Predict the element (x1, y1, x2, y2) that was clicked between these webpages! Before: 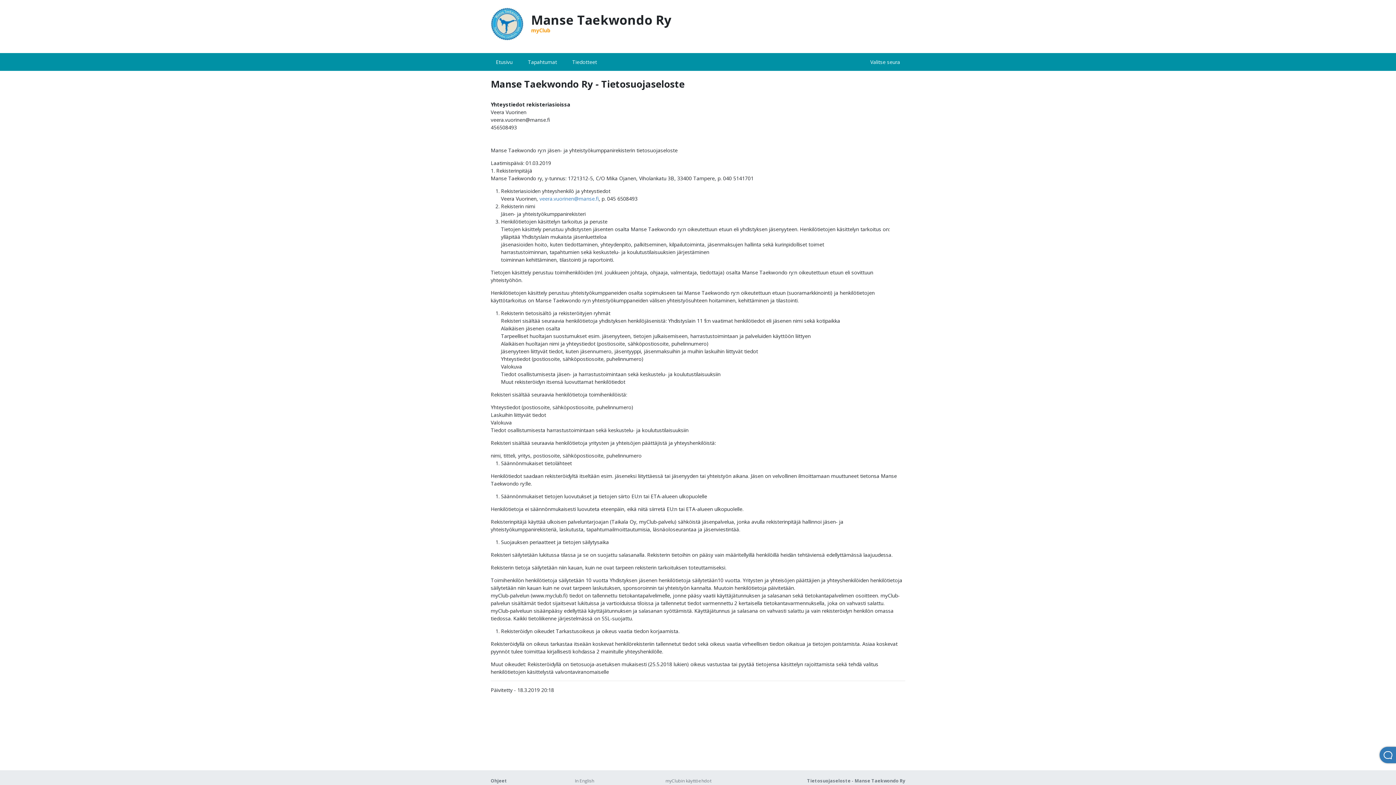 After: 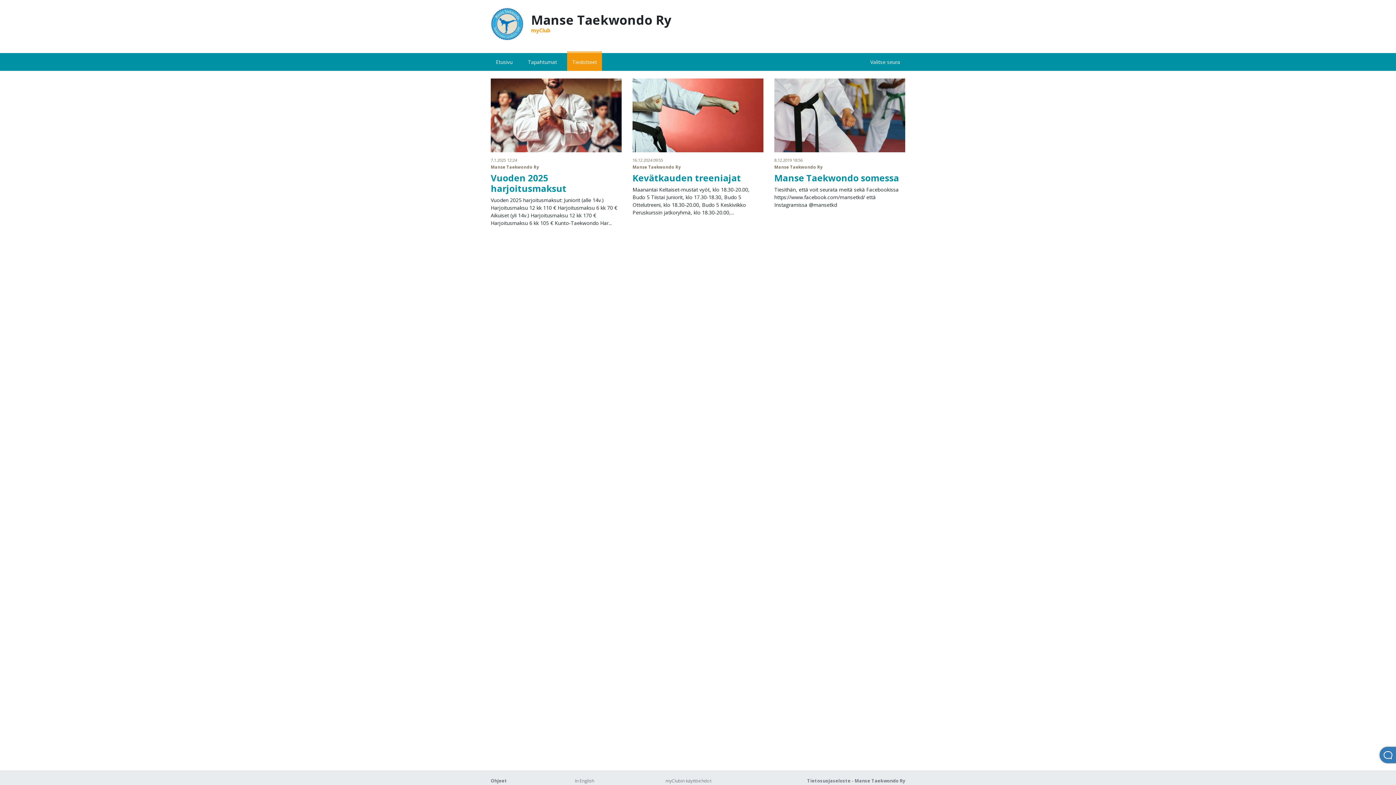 Action: label: Tiedotteet bbox: (567, 53, 602, 70)